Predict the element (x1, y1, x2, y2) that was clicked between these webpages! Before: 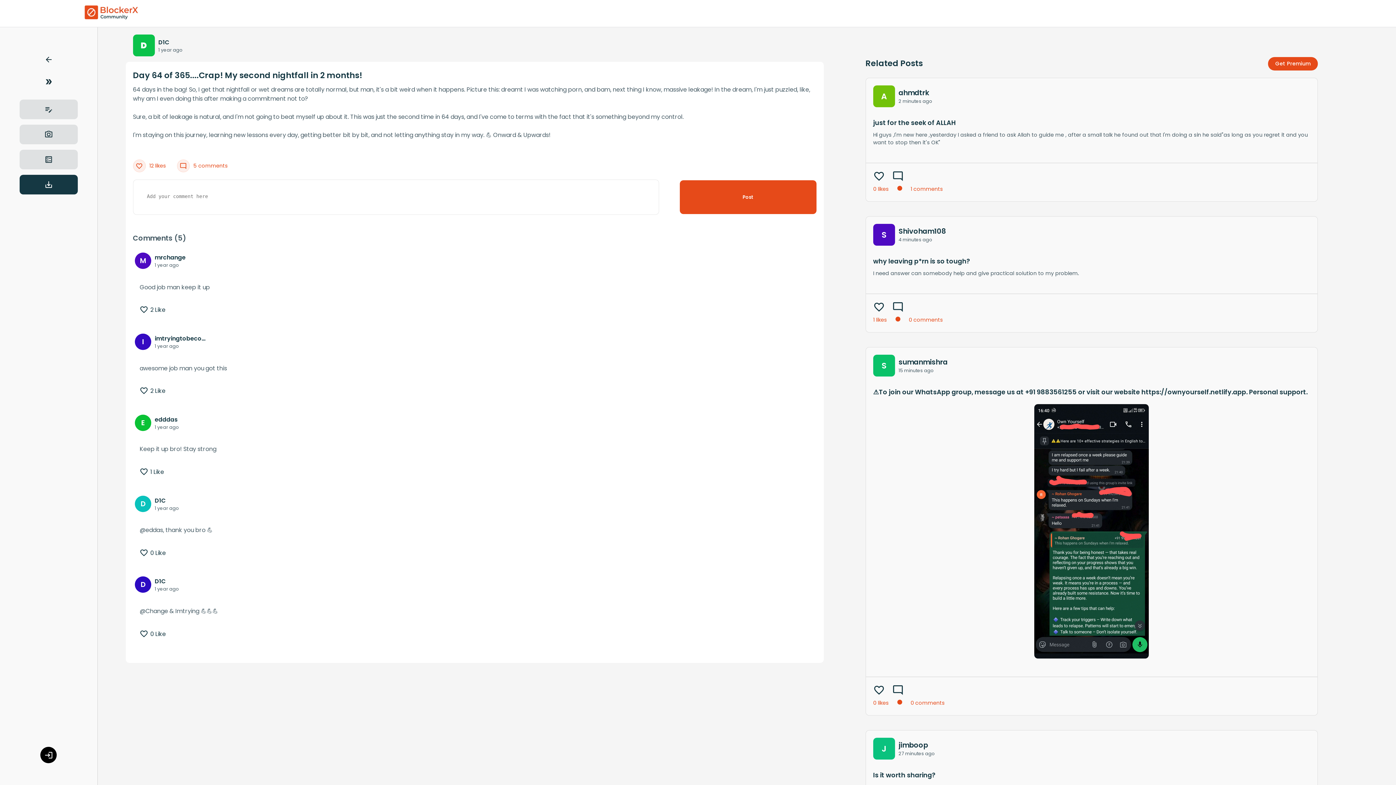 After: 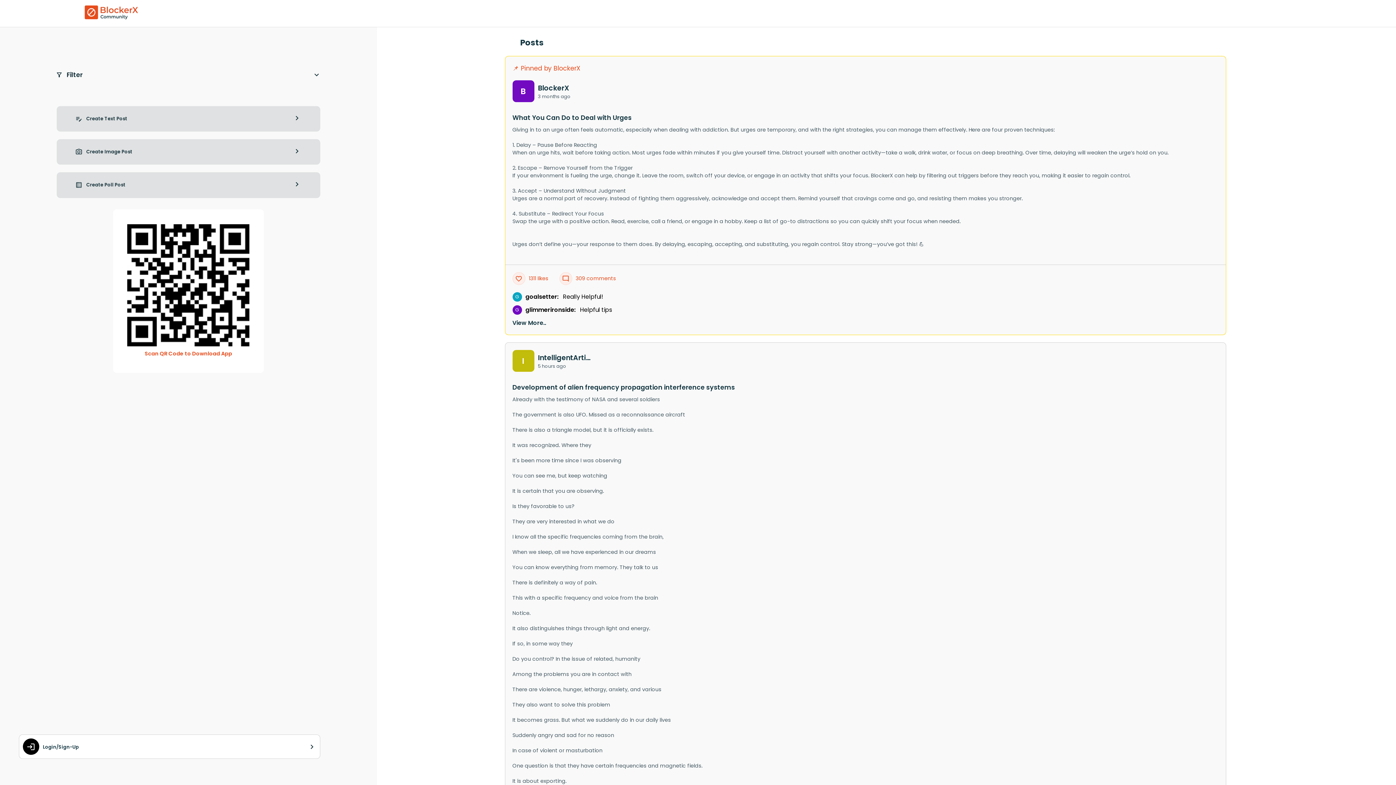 Action: bbox: (83, 4, 138, 22)